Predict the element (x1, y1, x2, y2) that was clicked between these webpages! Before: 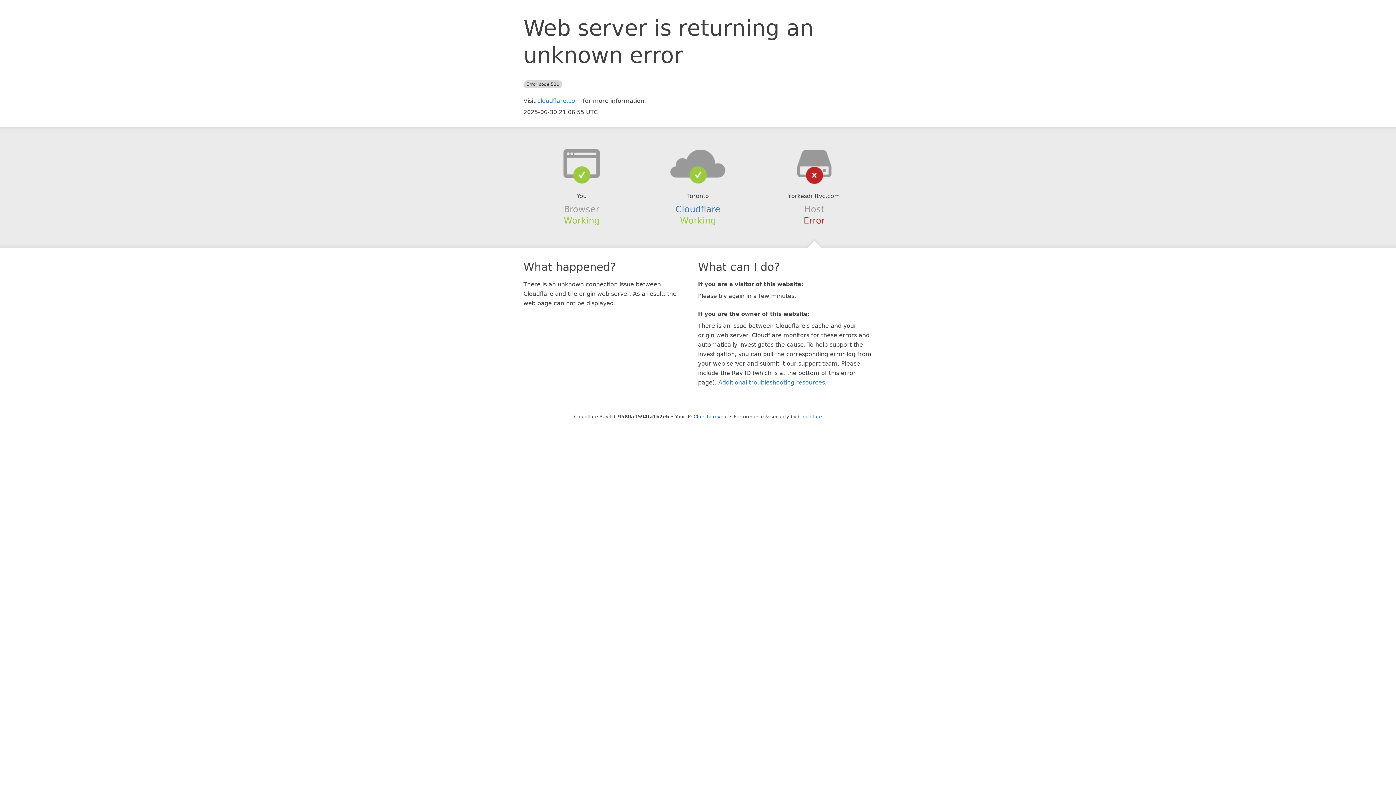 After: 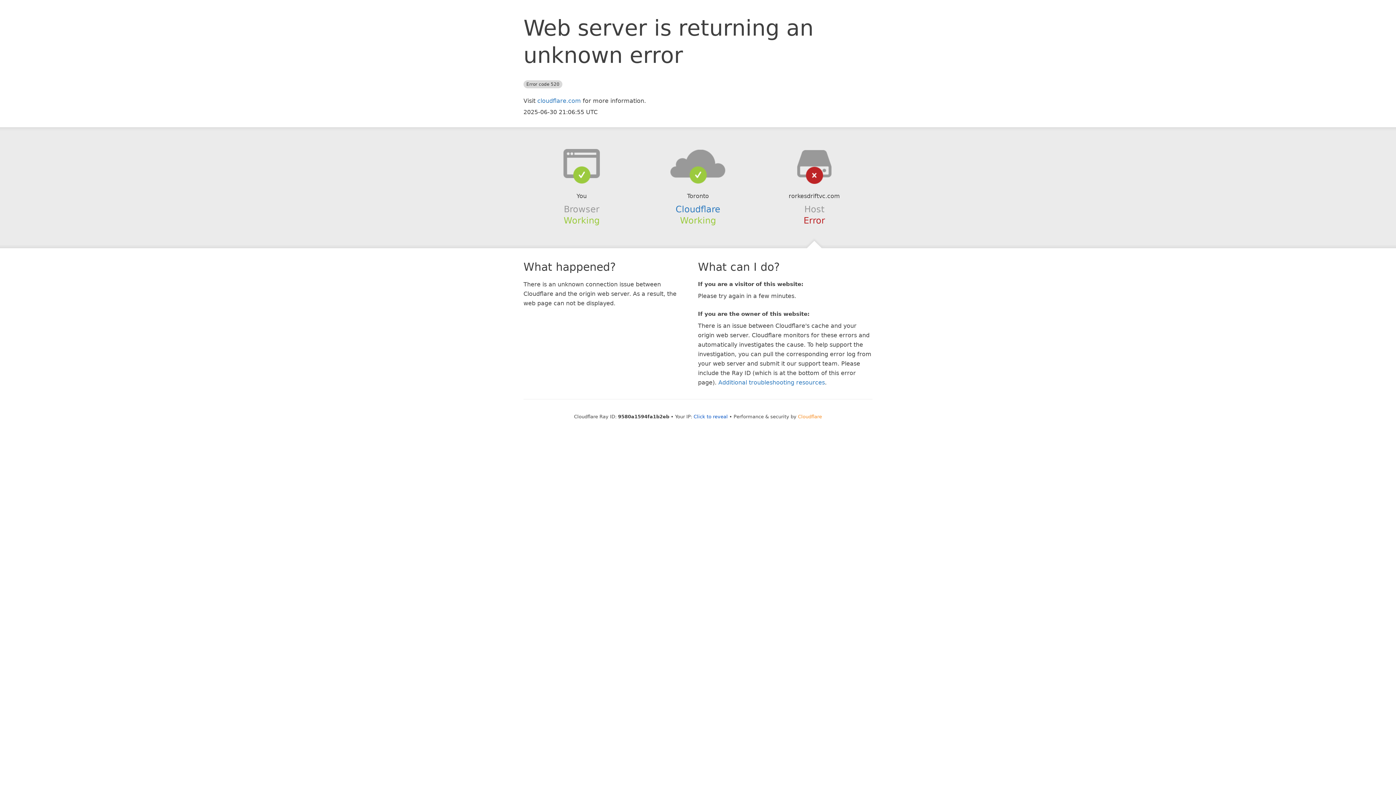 Action: bbox: (798, 414, 822, 419) label: Cloudflare